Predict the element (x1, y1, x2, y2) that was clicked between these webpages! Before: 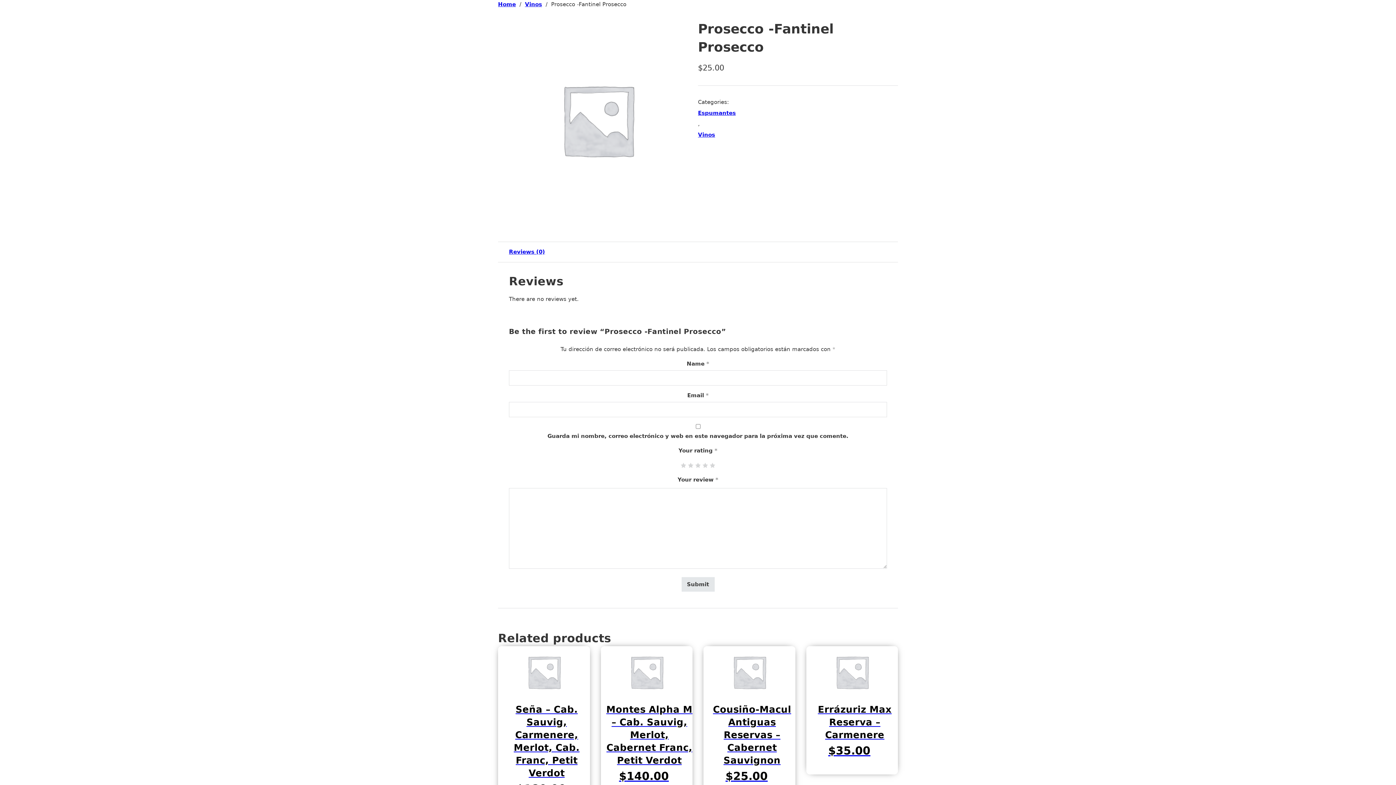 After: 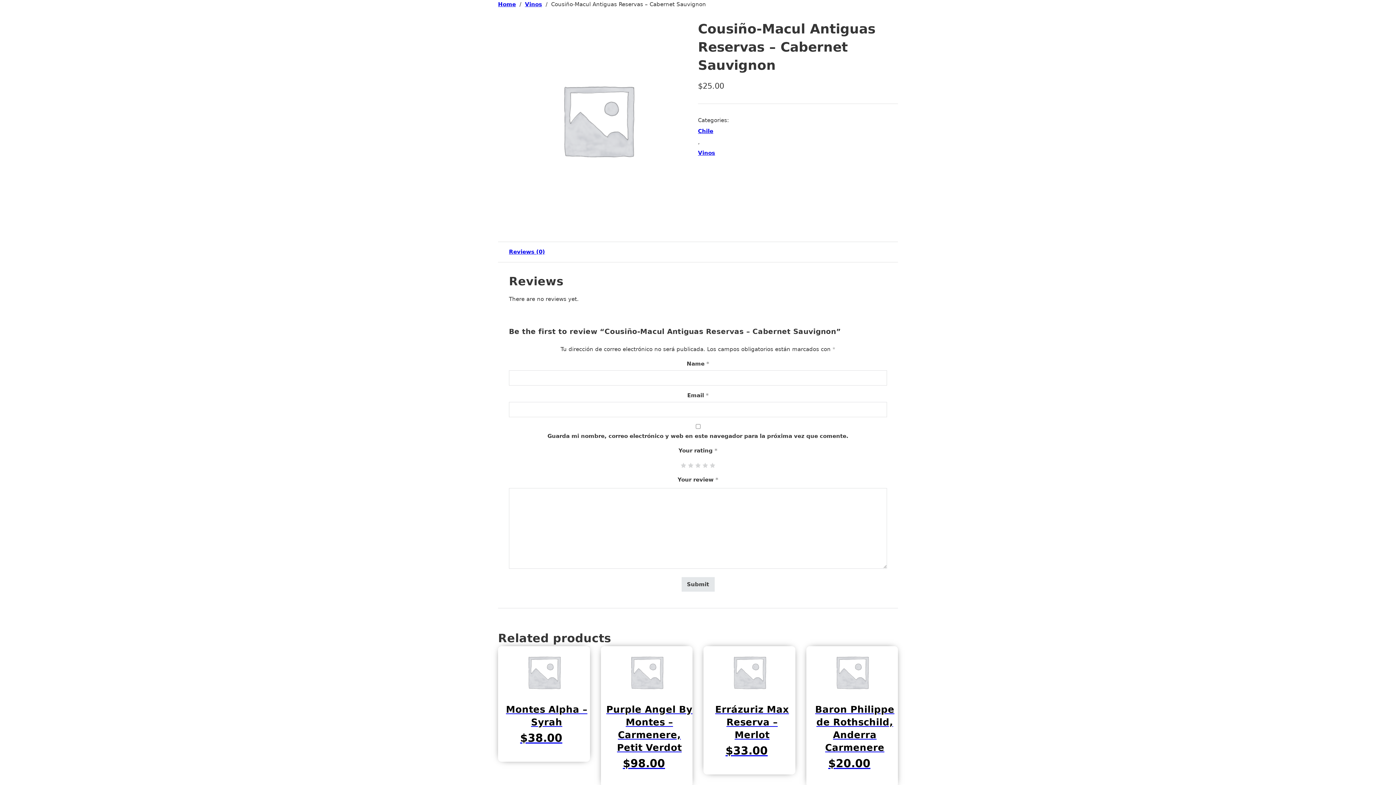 Action: bbox: (703, 646, 795, 785) label: Cousiño-Macul Antiguas Reservas – Cabernet Sauvignon
$25.00